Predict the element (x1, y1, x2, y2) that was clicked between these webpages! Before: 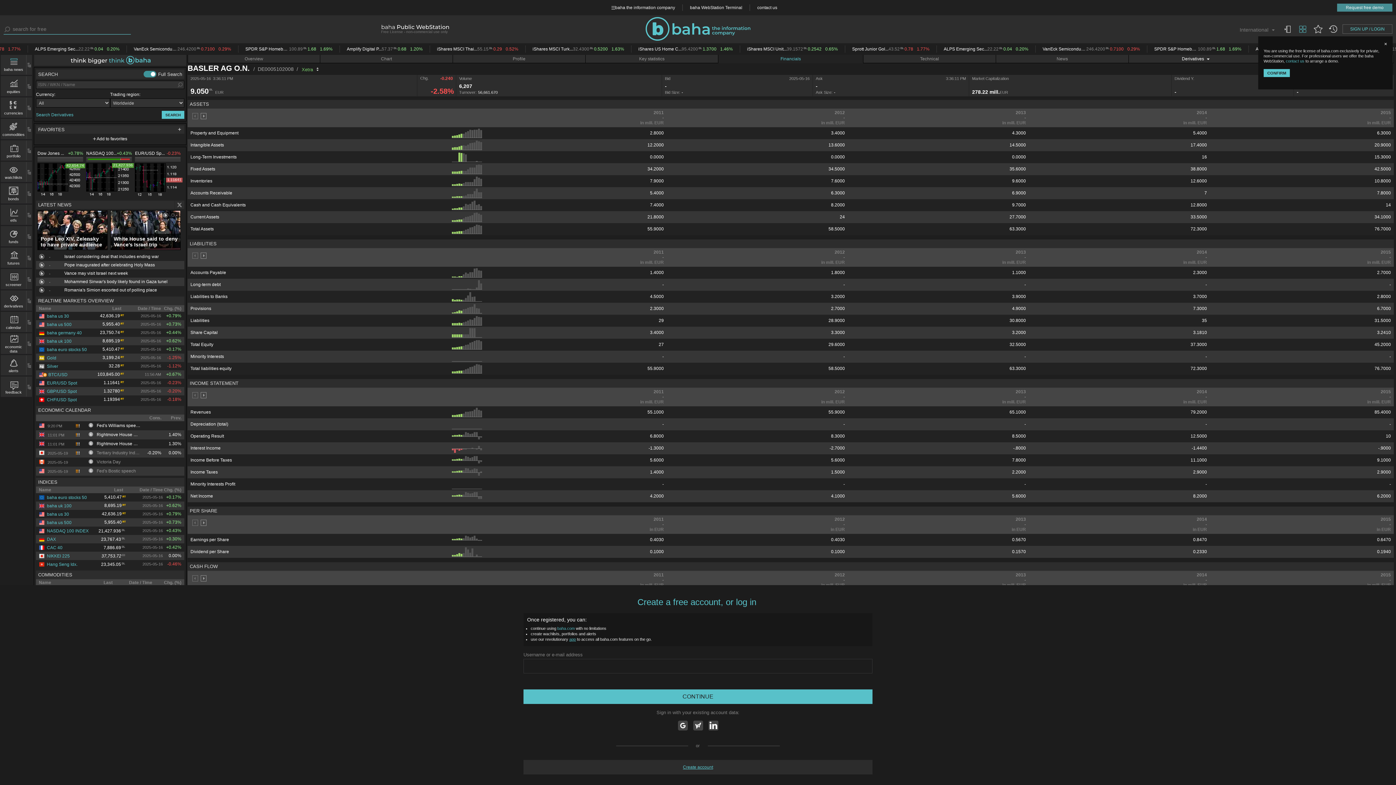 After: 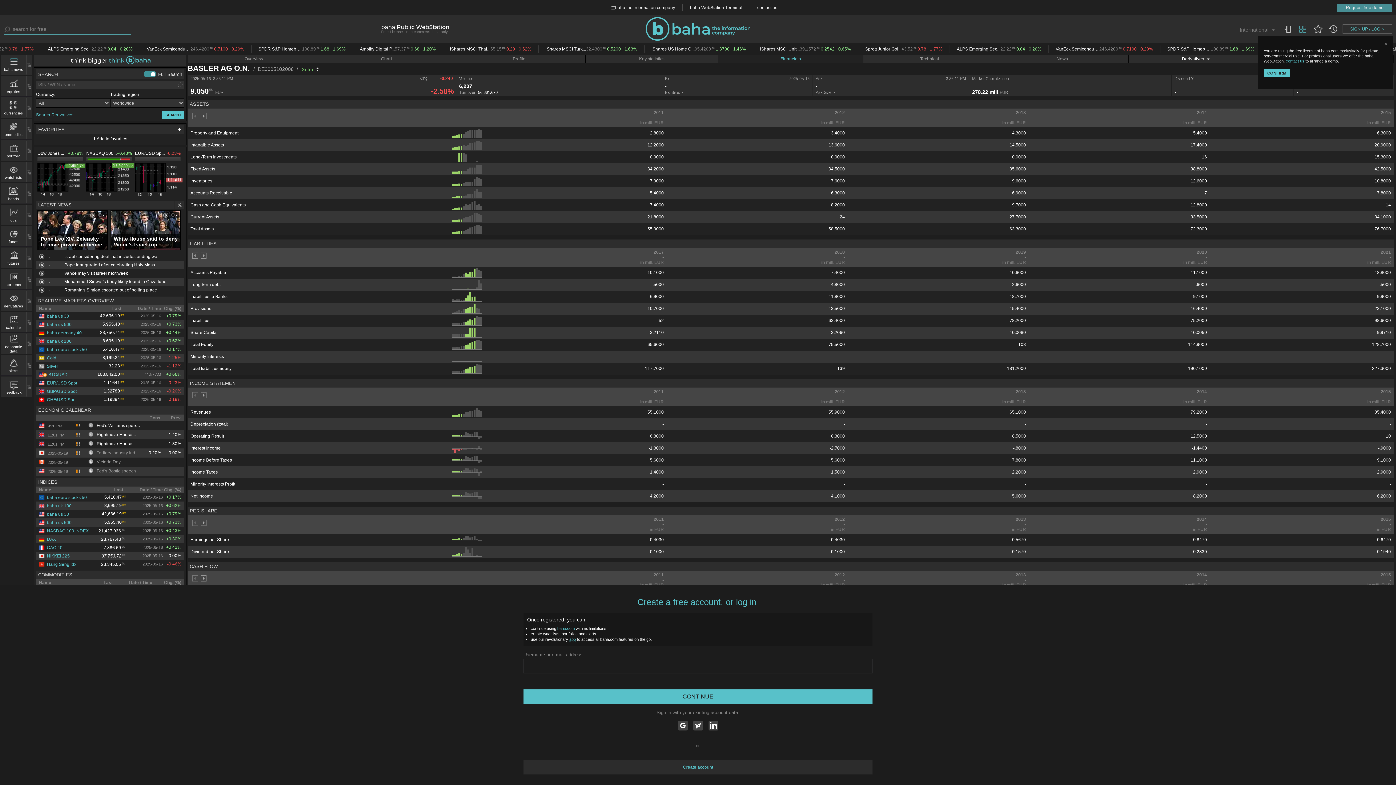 Action: bbox: (473, 328, 475, 337)